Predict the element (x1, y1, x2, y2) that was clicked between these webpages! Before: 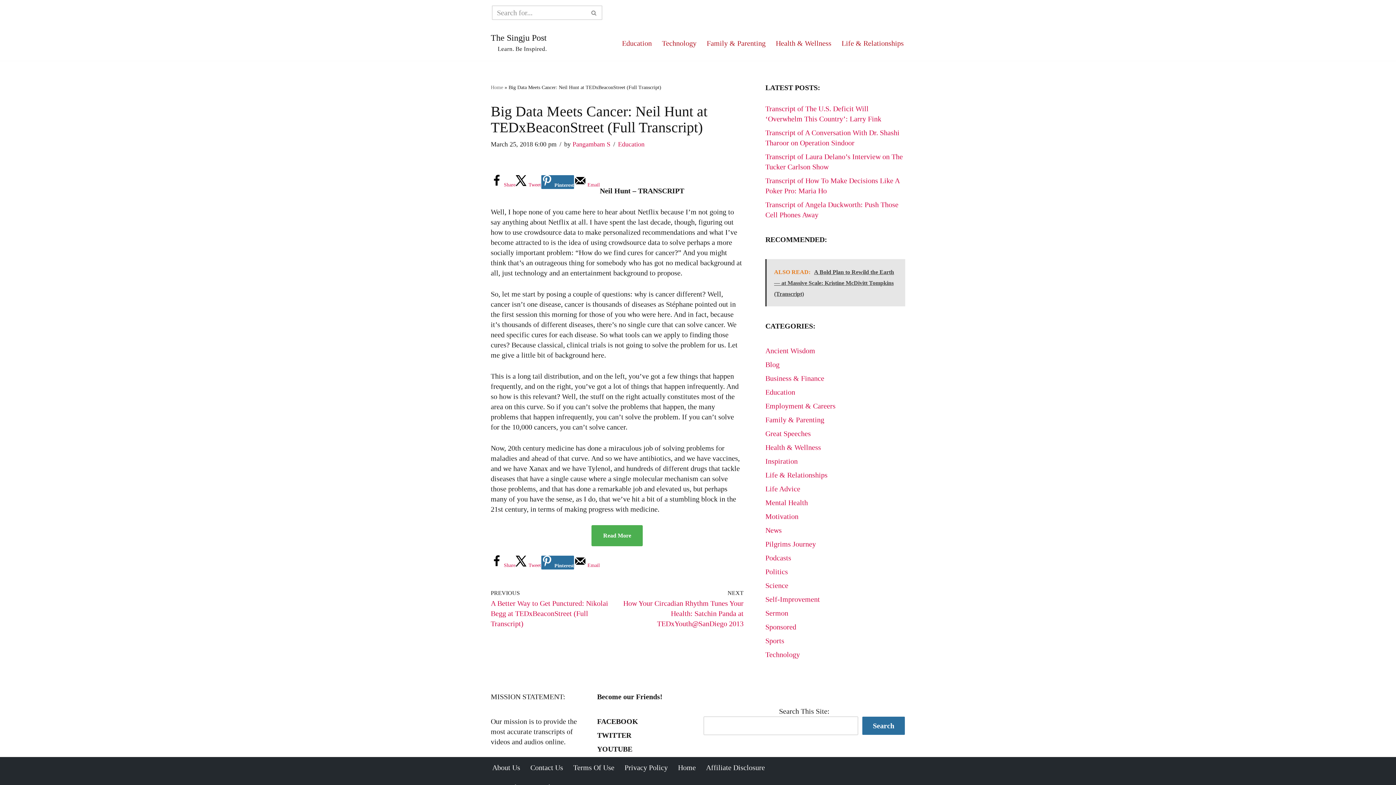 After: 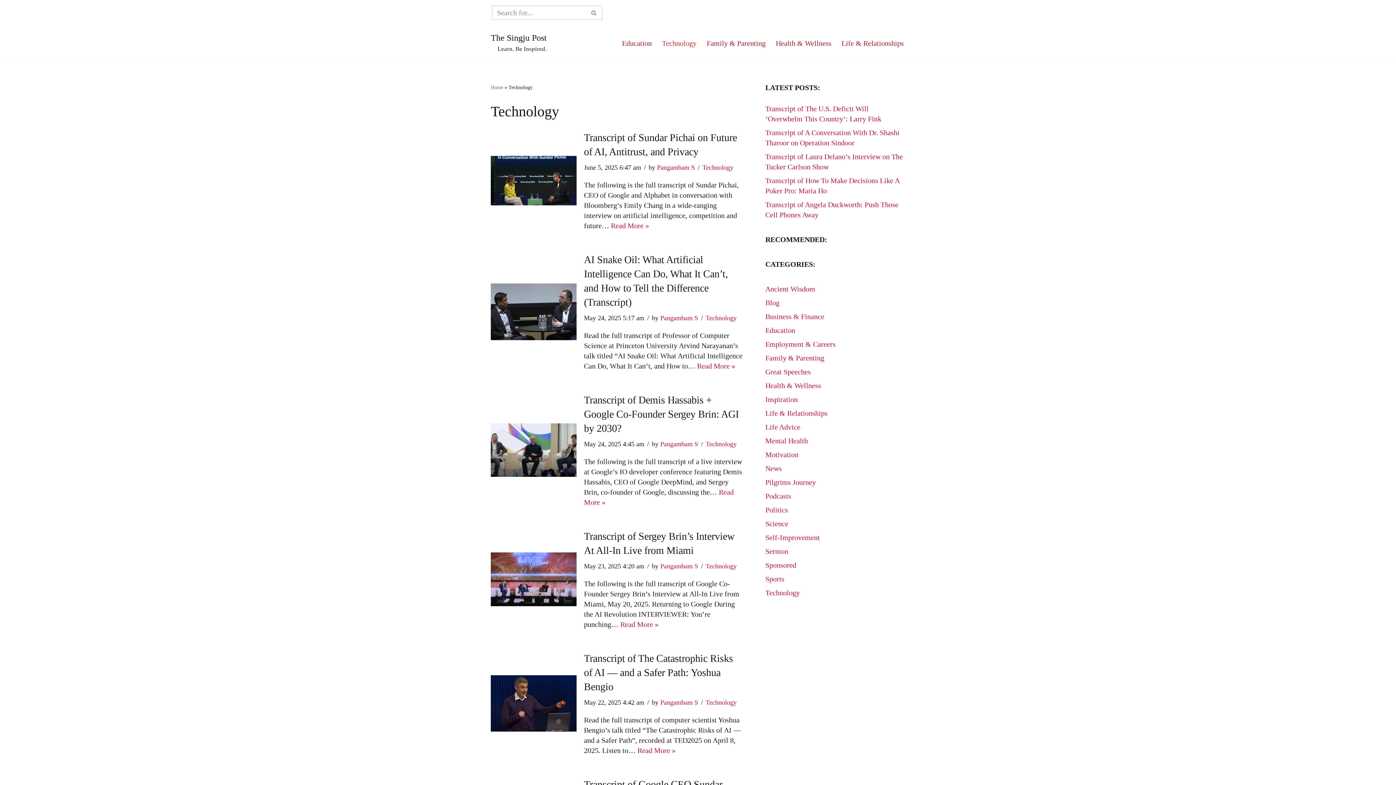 Action: label: Technology bbox: (765, 650, 800, 658)